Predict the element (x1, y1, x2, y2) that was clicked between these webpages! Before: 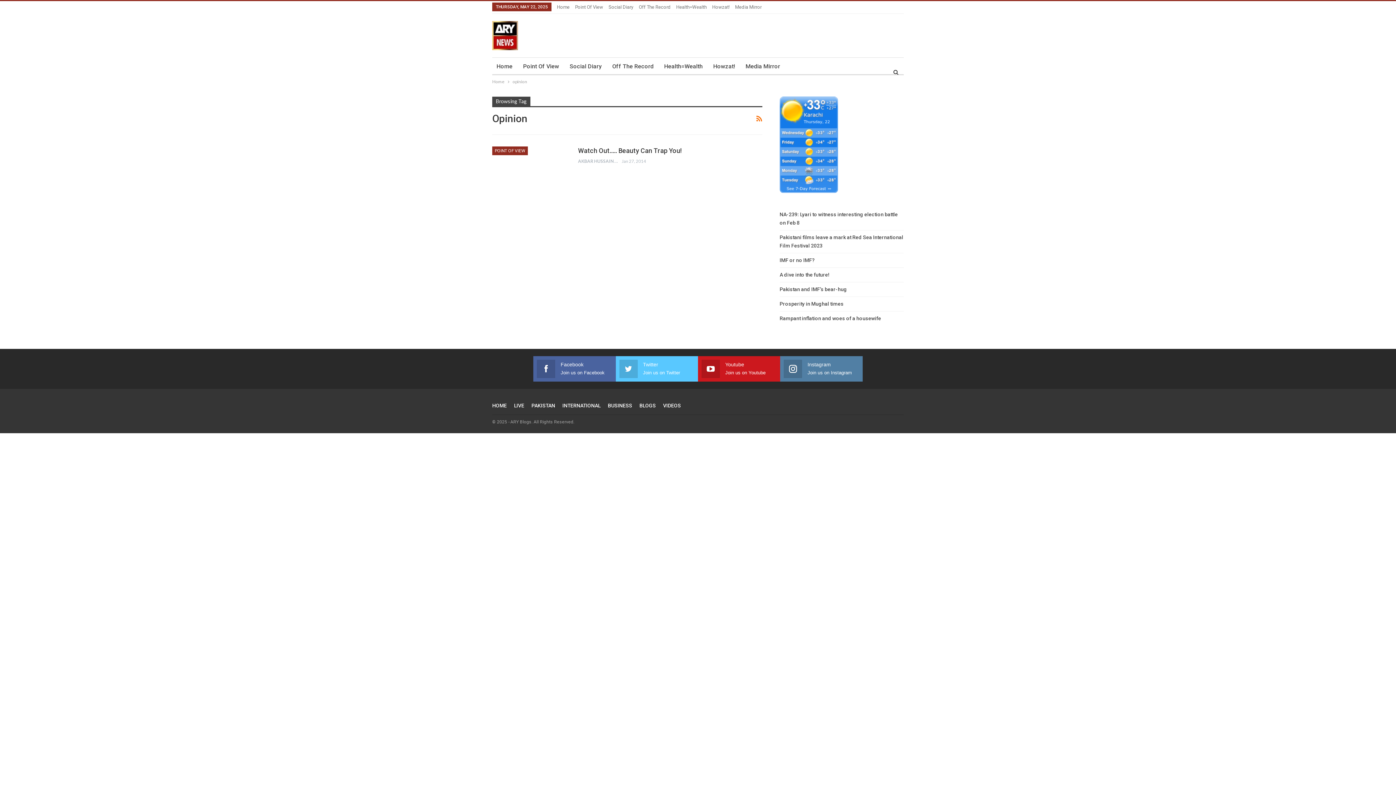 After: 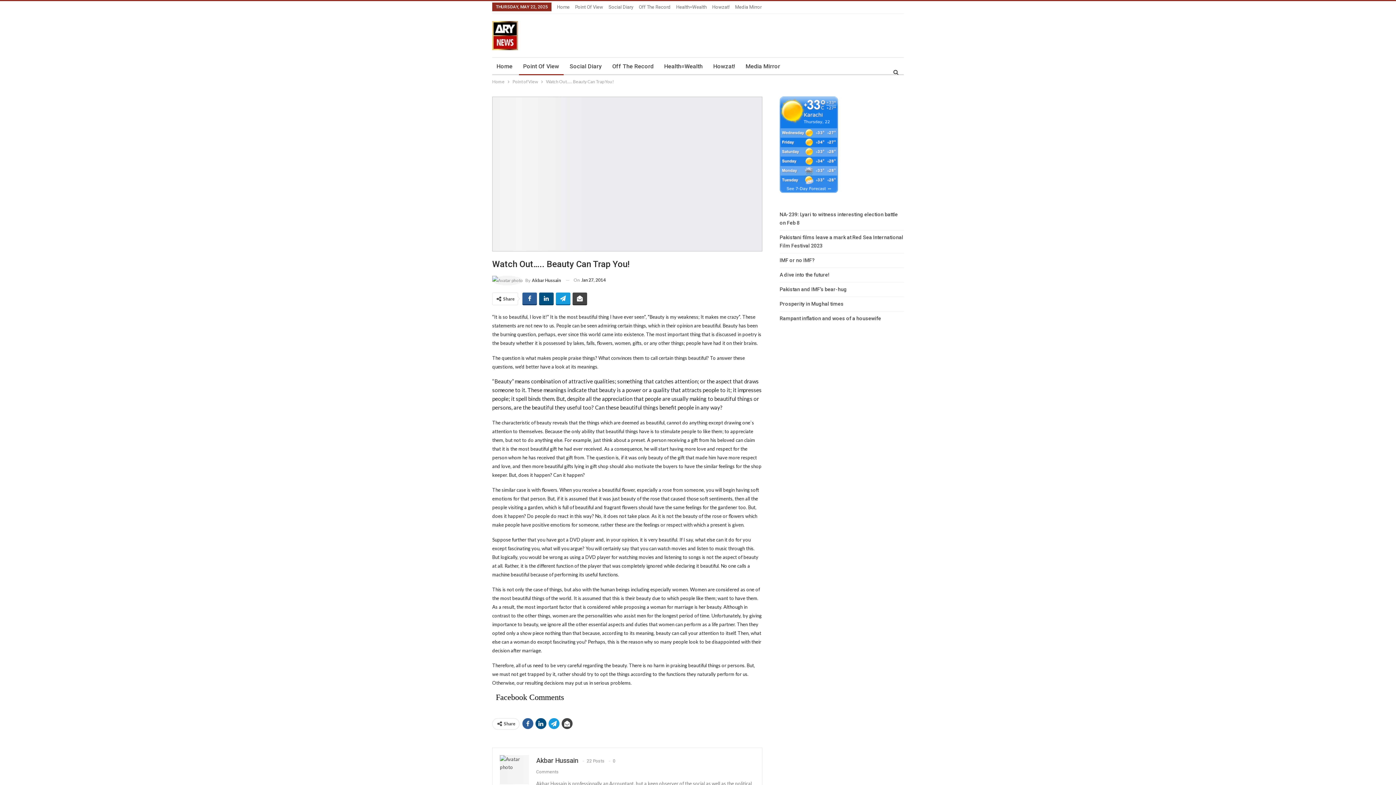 Action: bbox: (578, 146, 681, 154) label: Watch Out….. Beauty Can Trap You!